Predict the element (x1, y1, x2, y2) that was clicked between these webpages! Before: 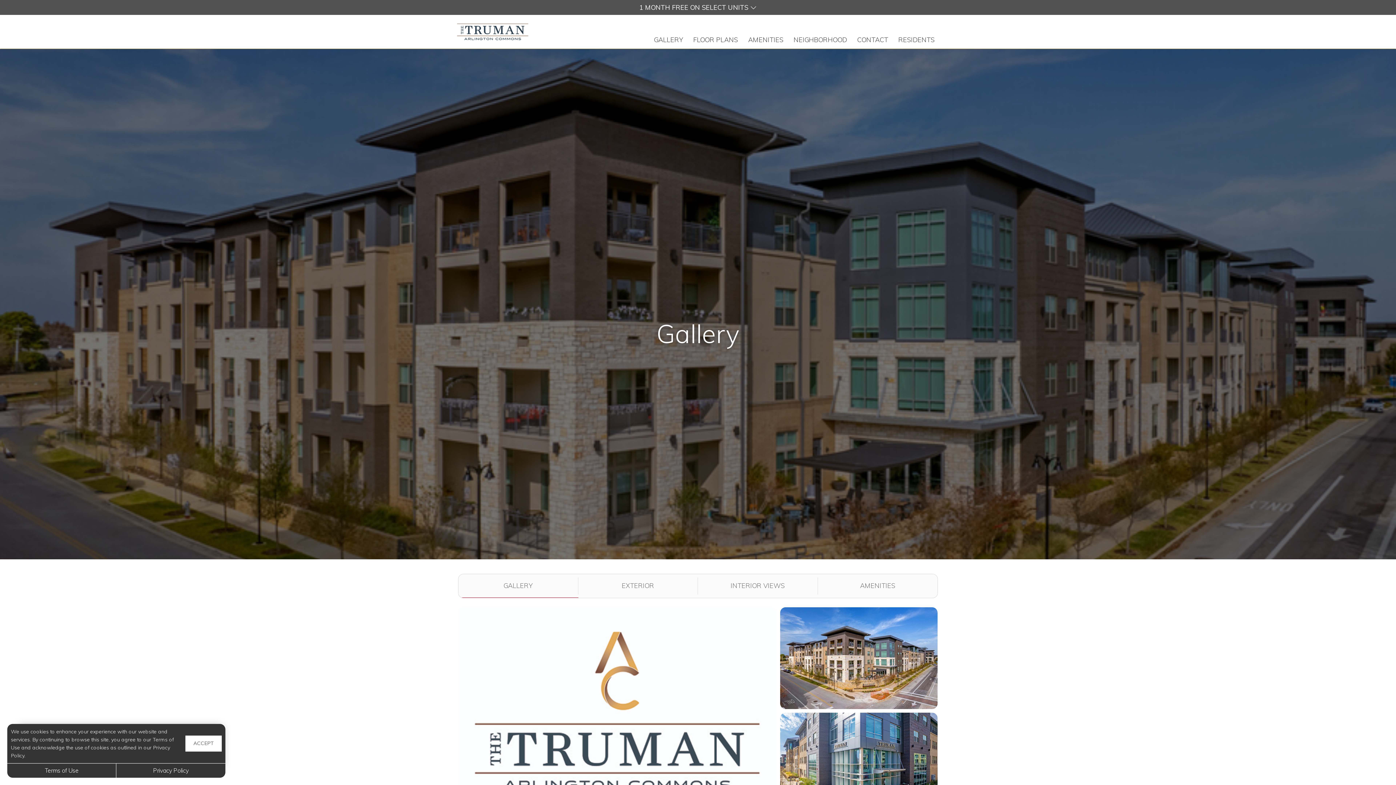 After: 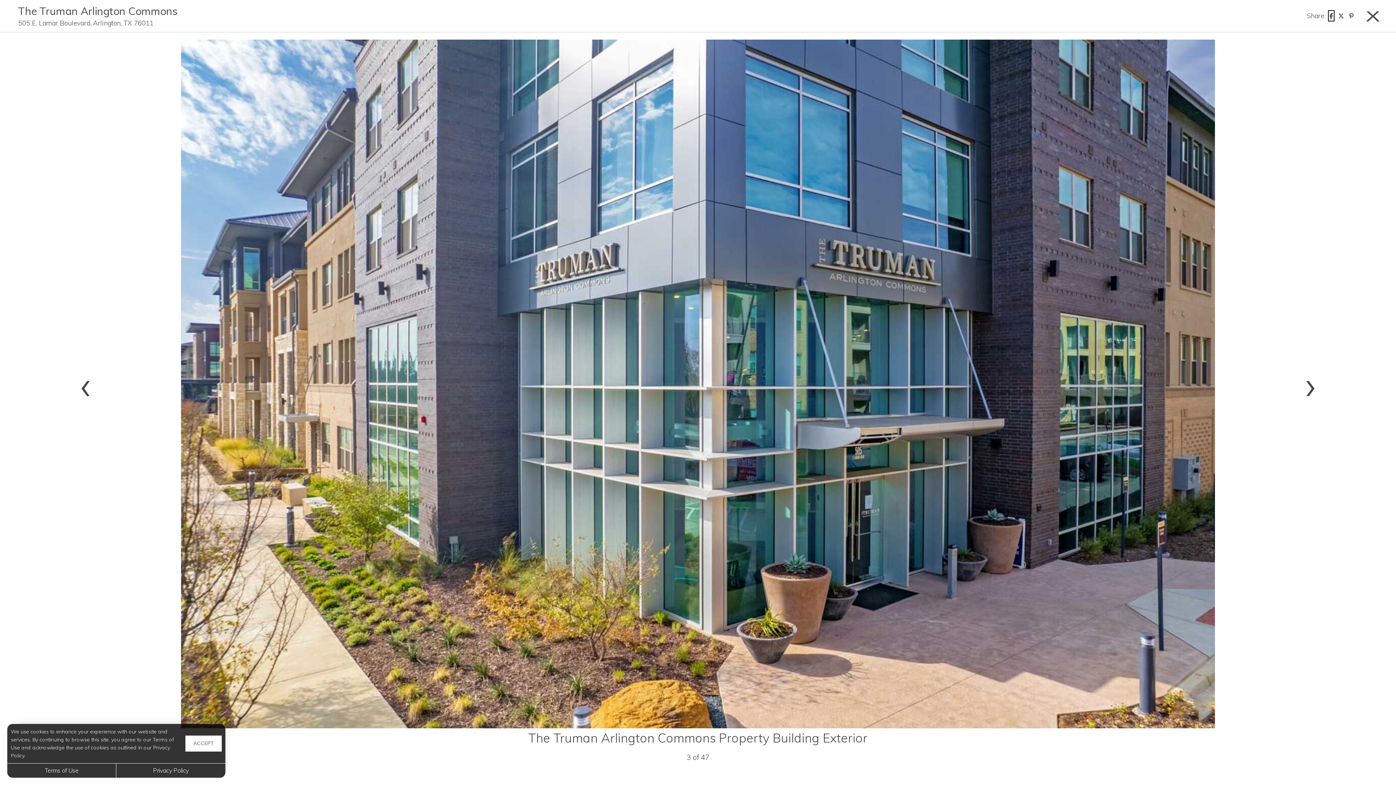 Action: label: View full image in modal bbox: (780, 713, 937, 814)